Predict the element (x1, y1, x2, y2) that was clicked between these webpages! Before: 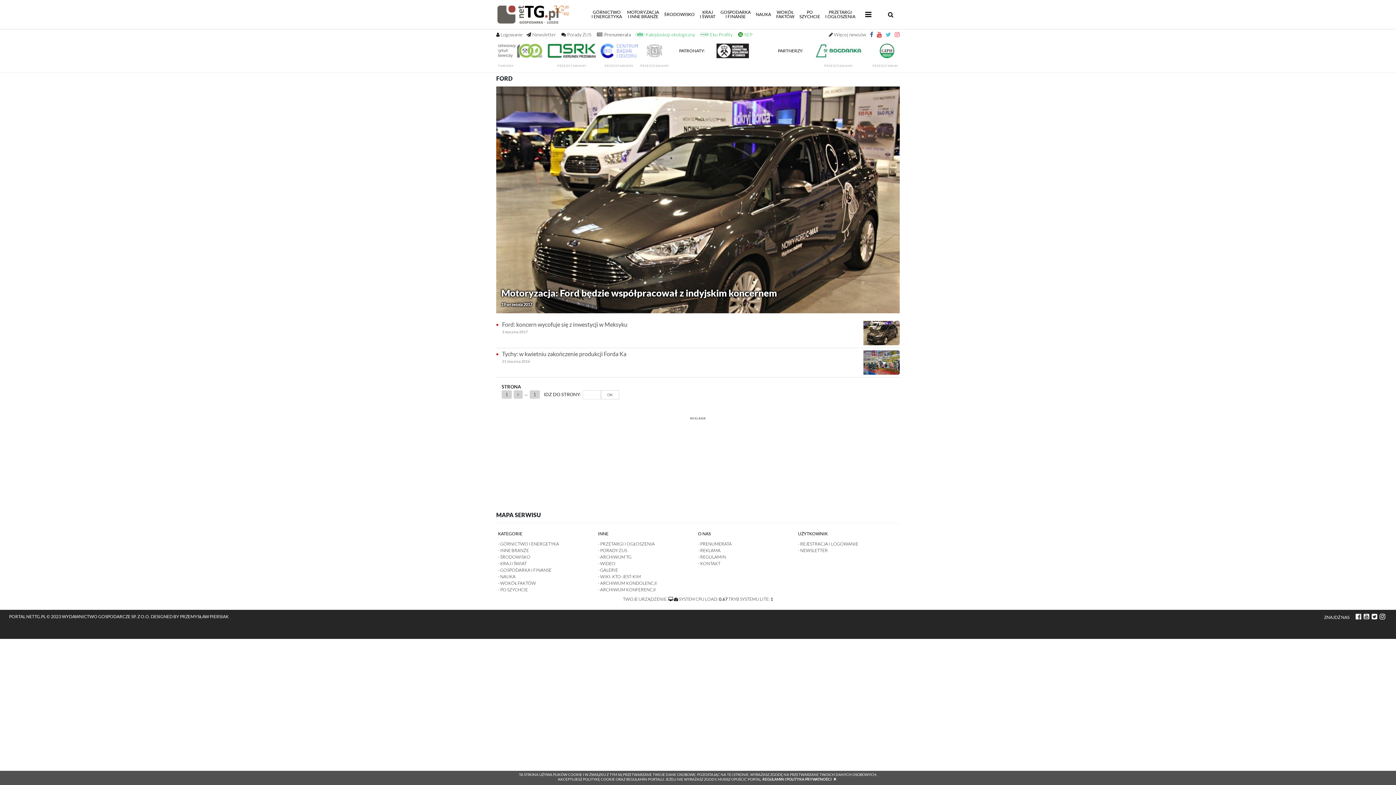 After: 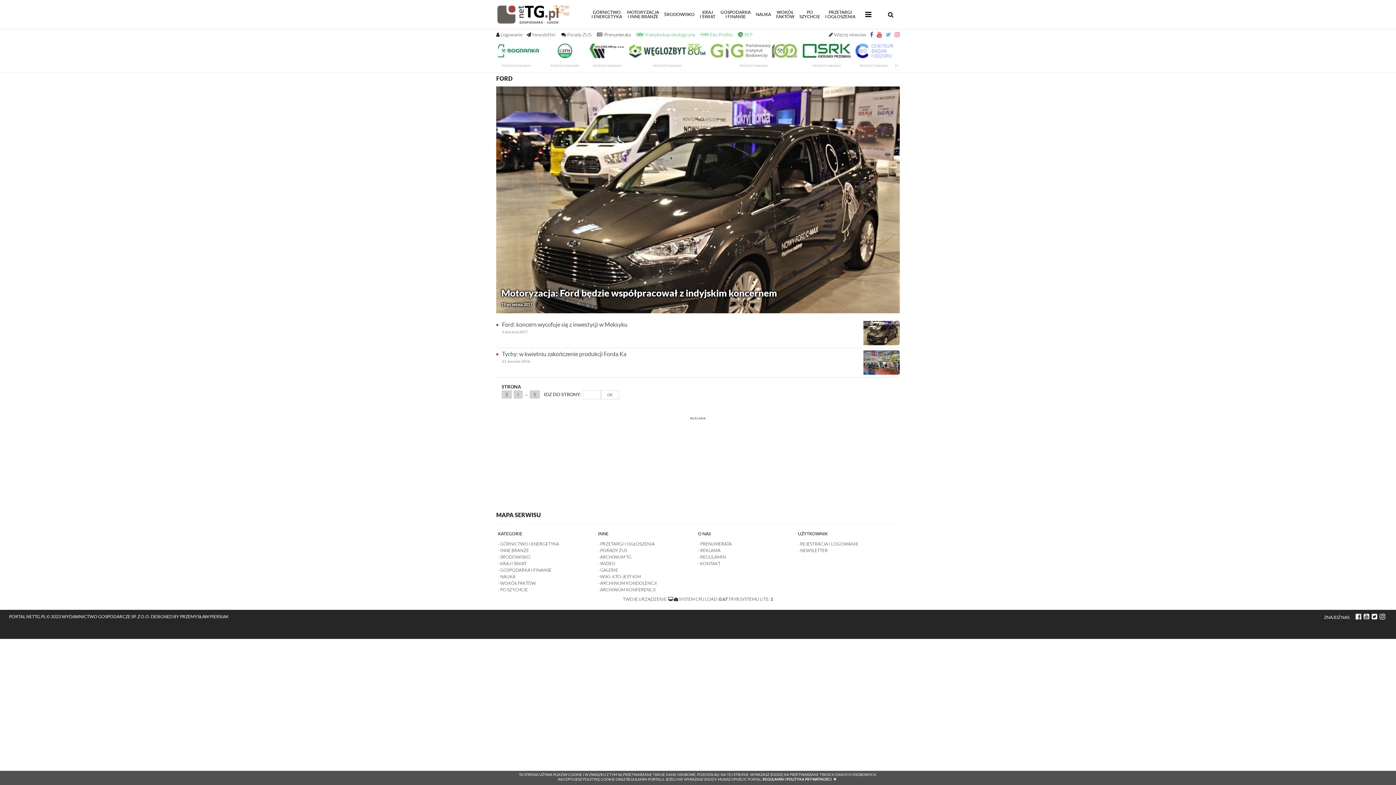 Action: bbox: (870, 29, 877, 40)